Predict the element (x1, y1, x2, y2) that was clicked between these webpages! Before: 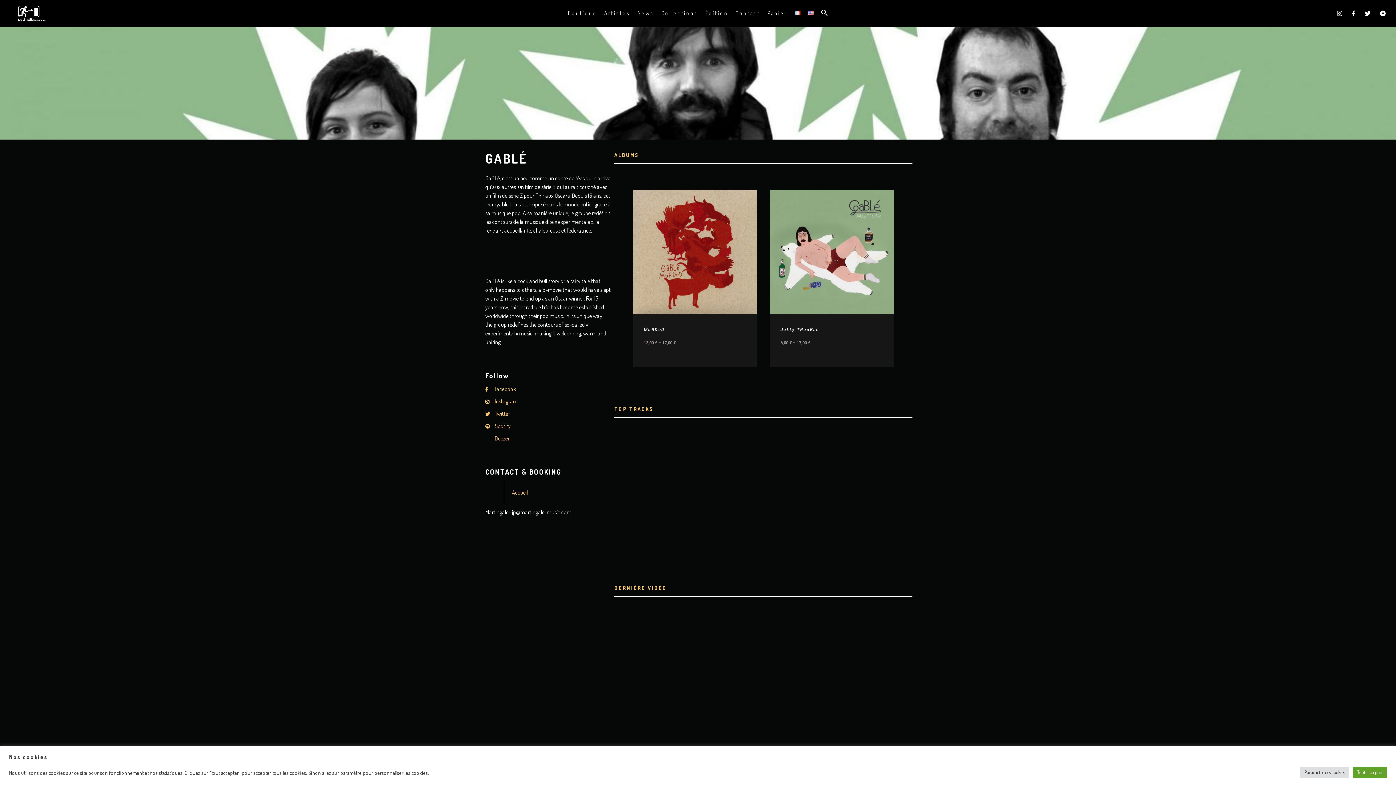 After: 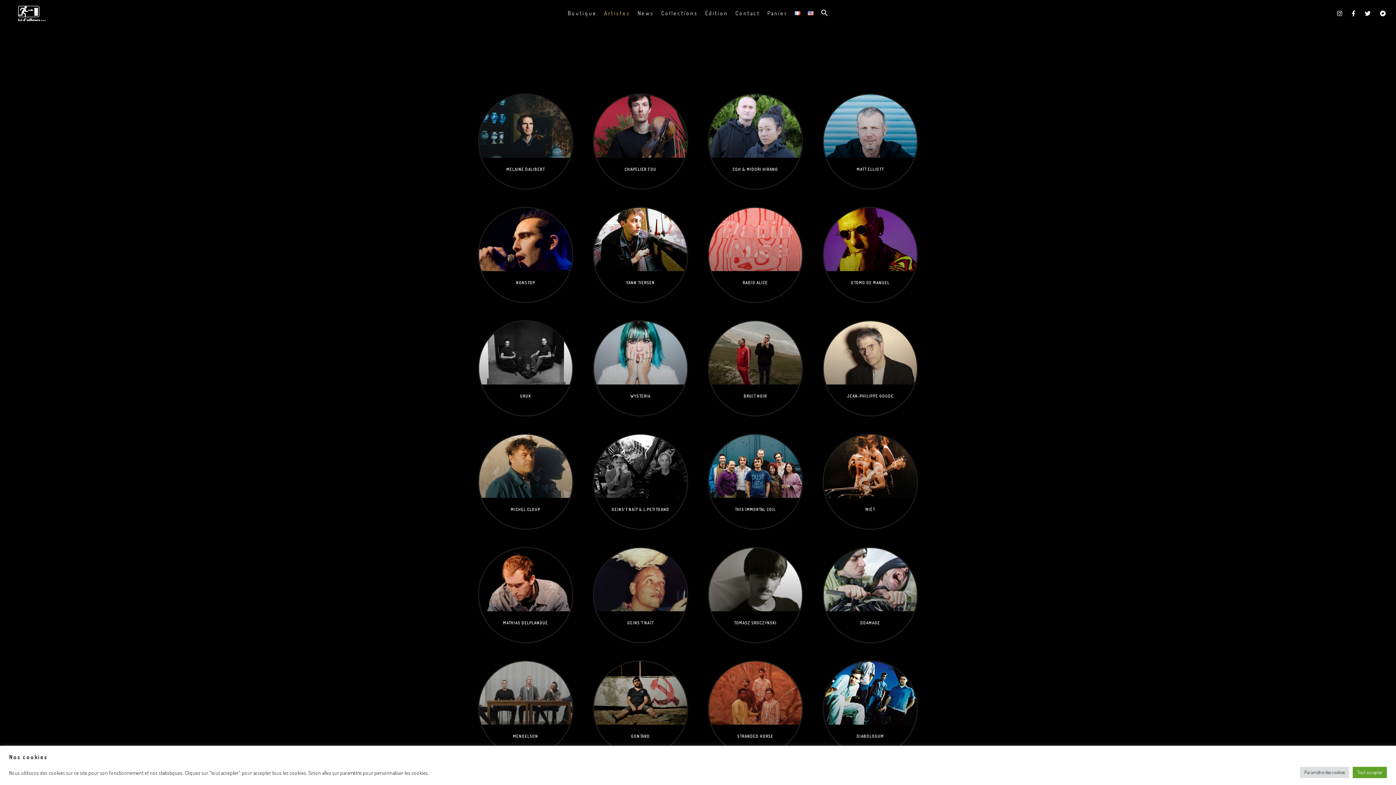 Action: bbox: (602, 4, 632, 22) label: Artistes